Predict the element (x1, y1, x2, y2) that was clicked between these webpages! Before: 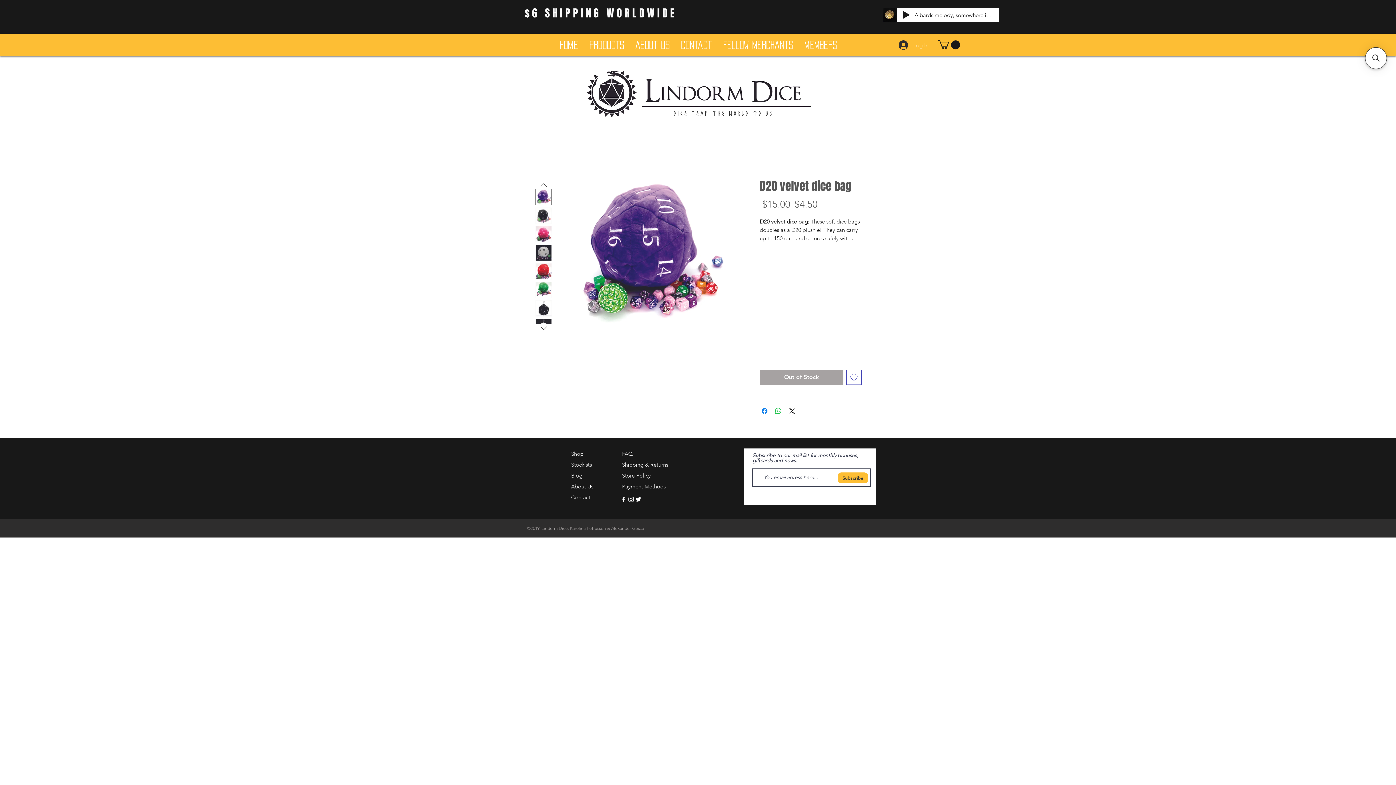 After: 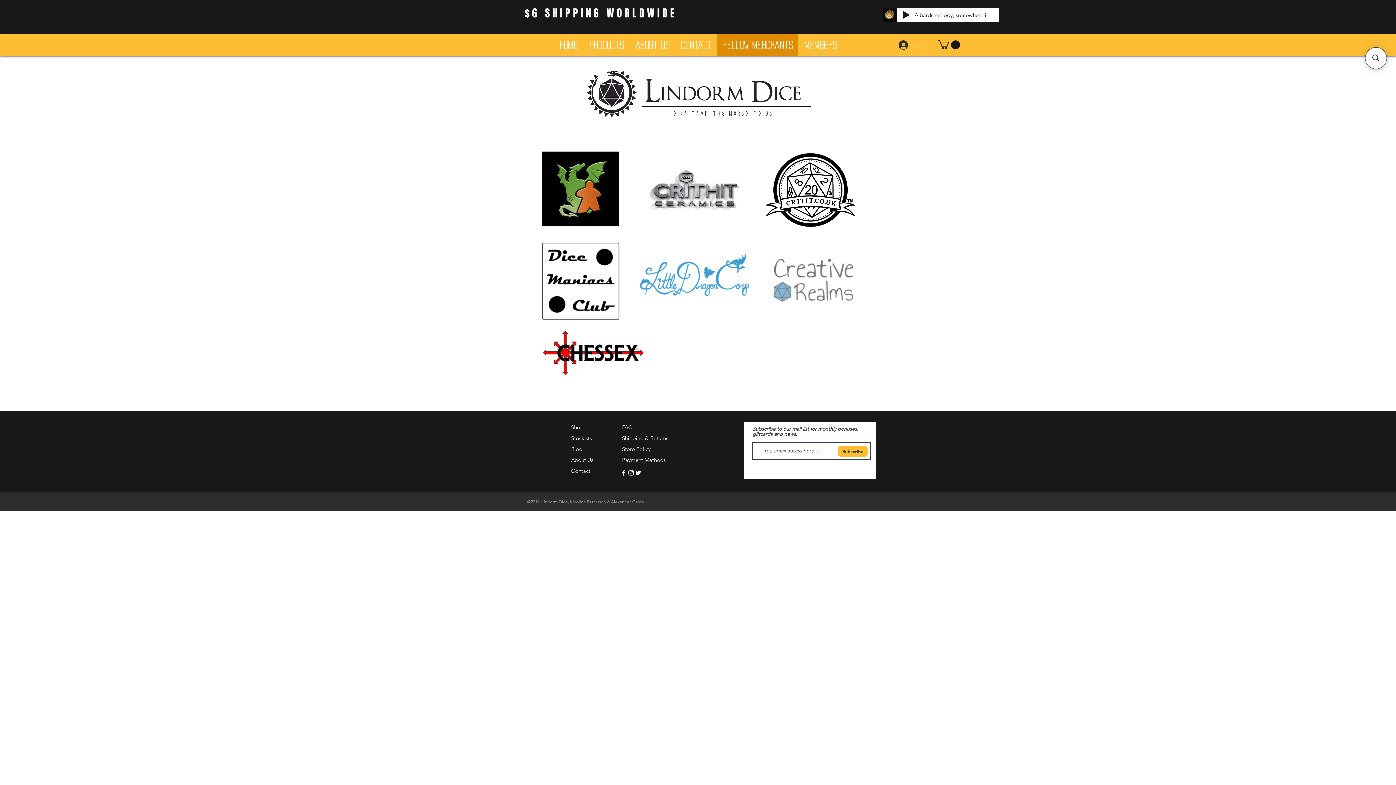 Action: bbox: (717, 33, 798, 56) label: Fellow merchants